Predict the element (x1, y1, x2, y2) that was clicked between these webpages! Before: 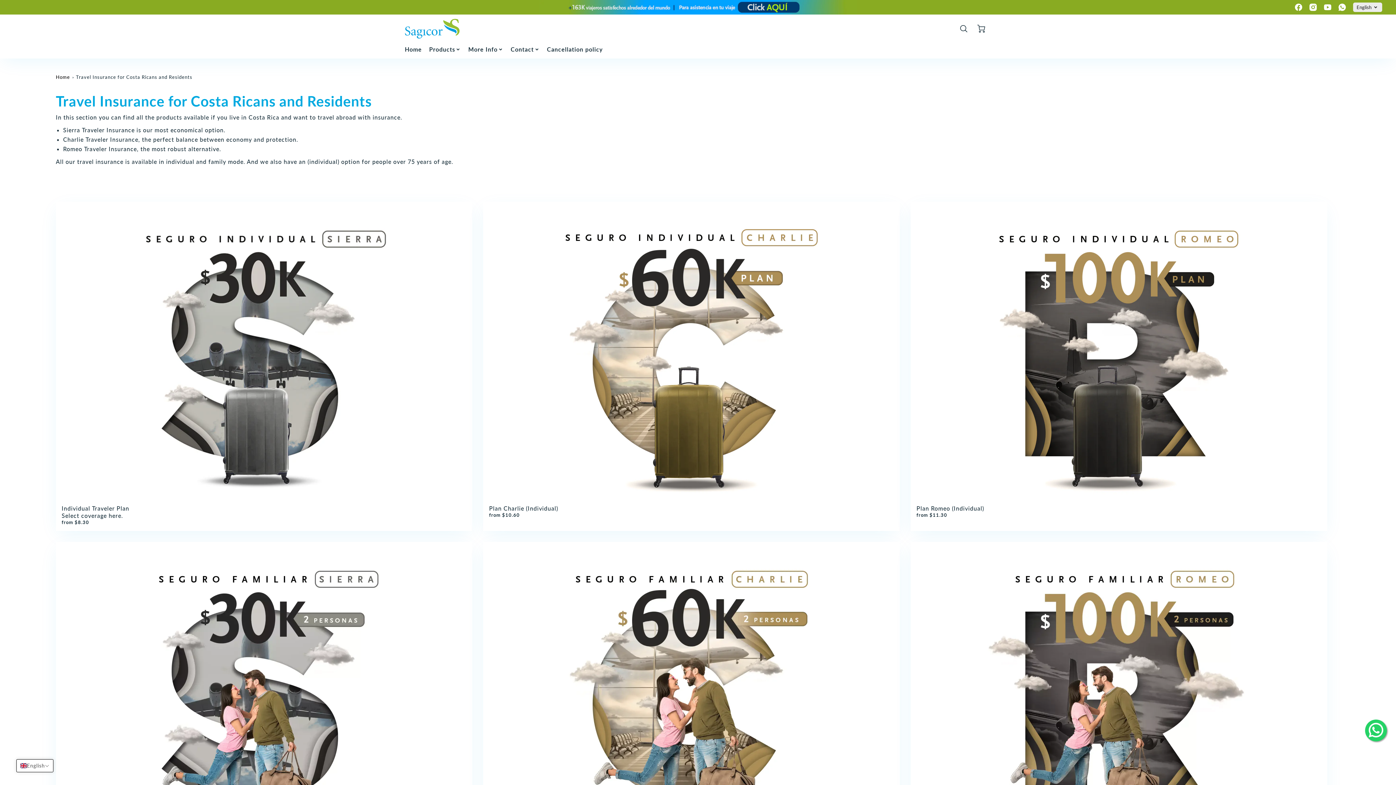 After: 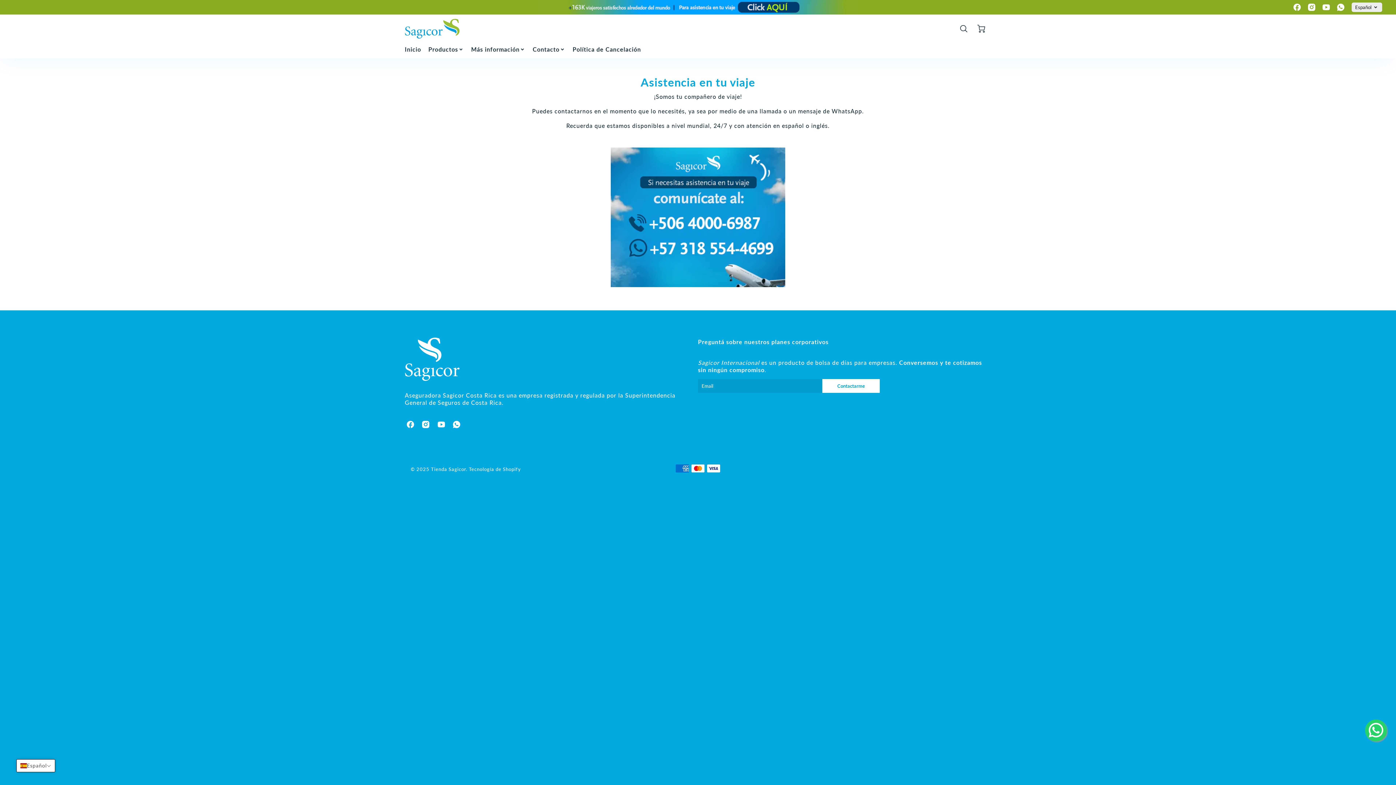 Action: label: Asistencia en tu viaje bbox: (13, 0, 1291, 14)